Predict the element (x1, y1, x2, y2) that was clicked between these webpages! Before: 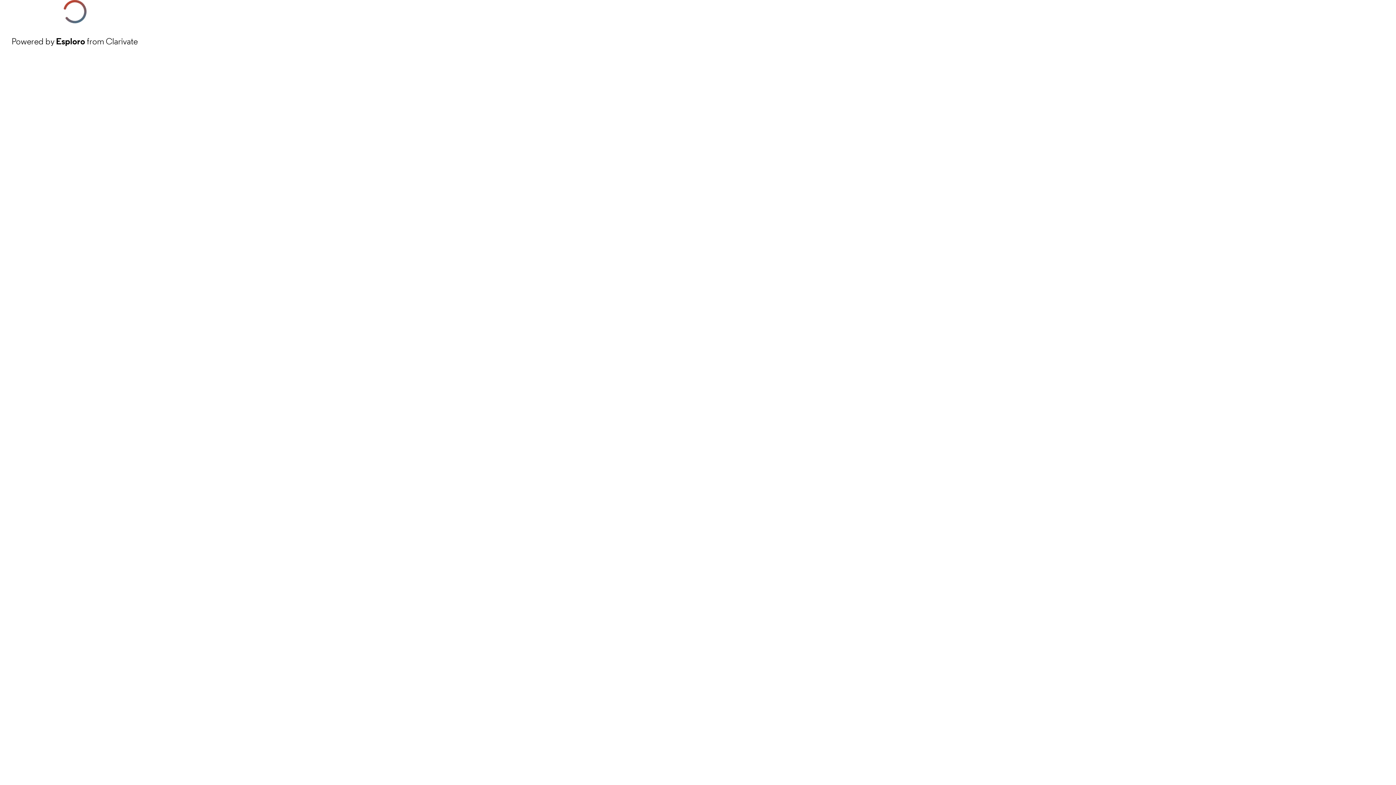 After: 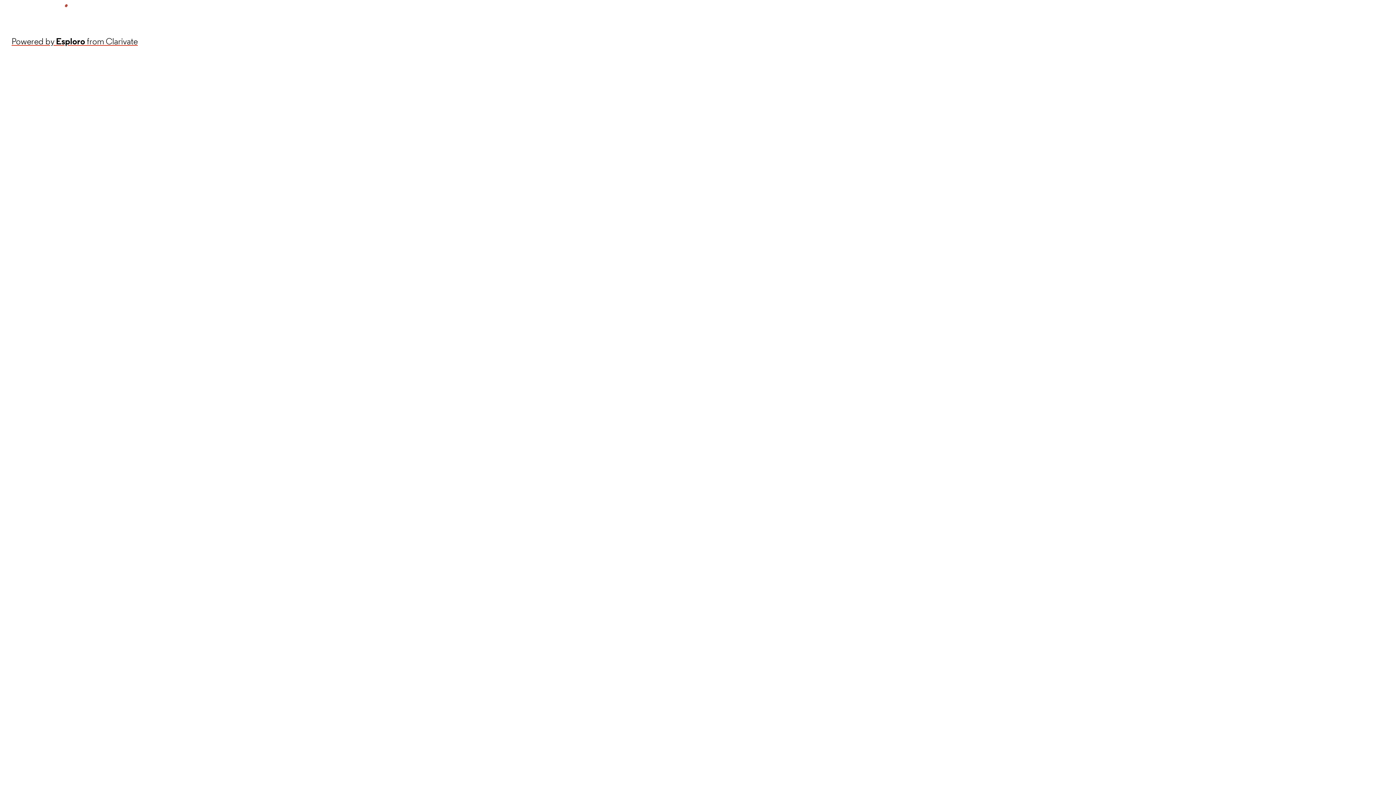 Action: bbox: (11, 34, 137, 48) label: Powered by Esploro from Clarivate